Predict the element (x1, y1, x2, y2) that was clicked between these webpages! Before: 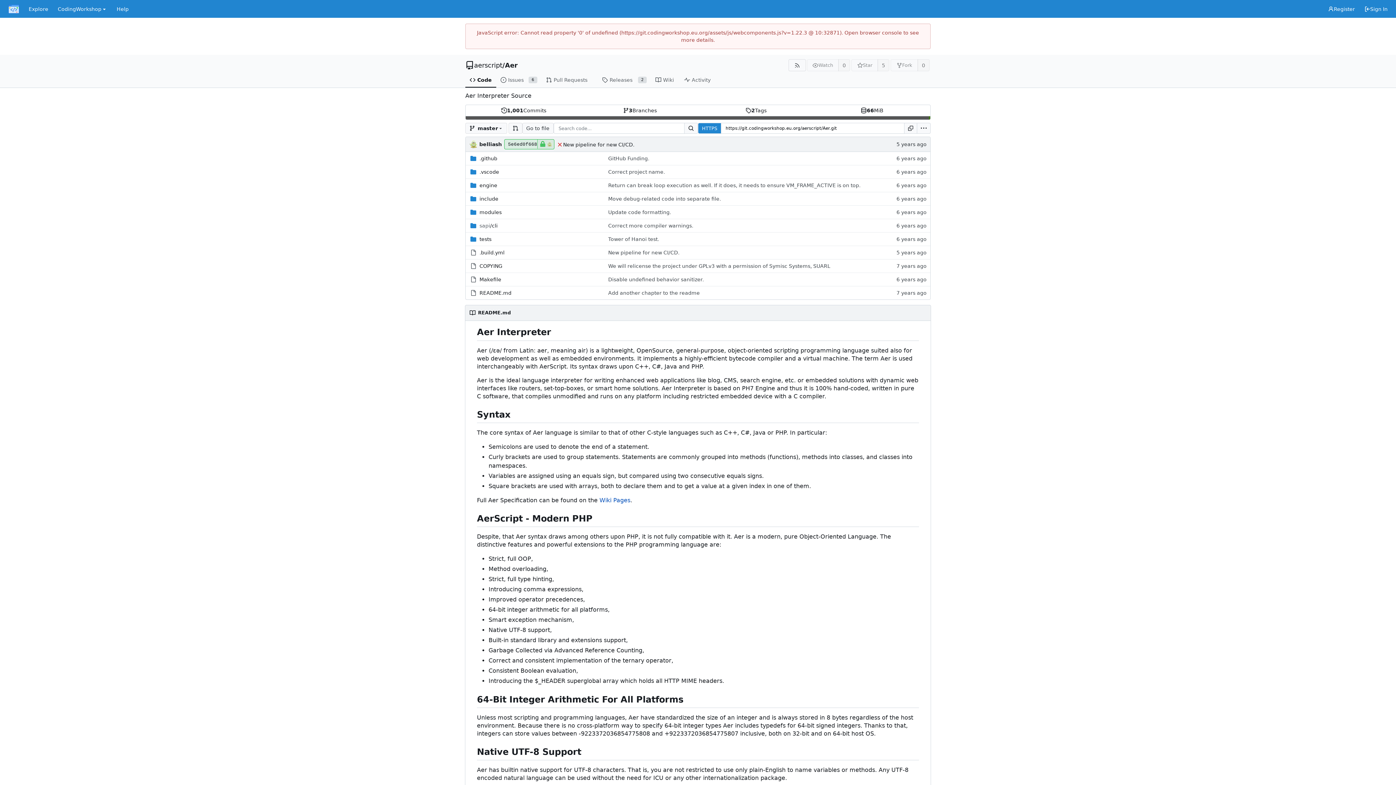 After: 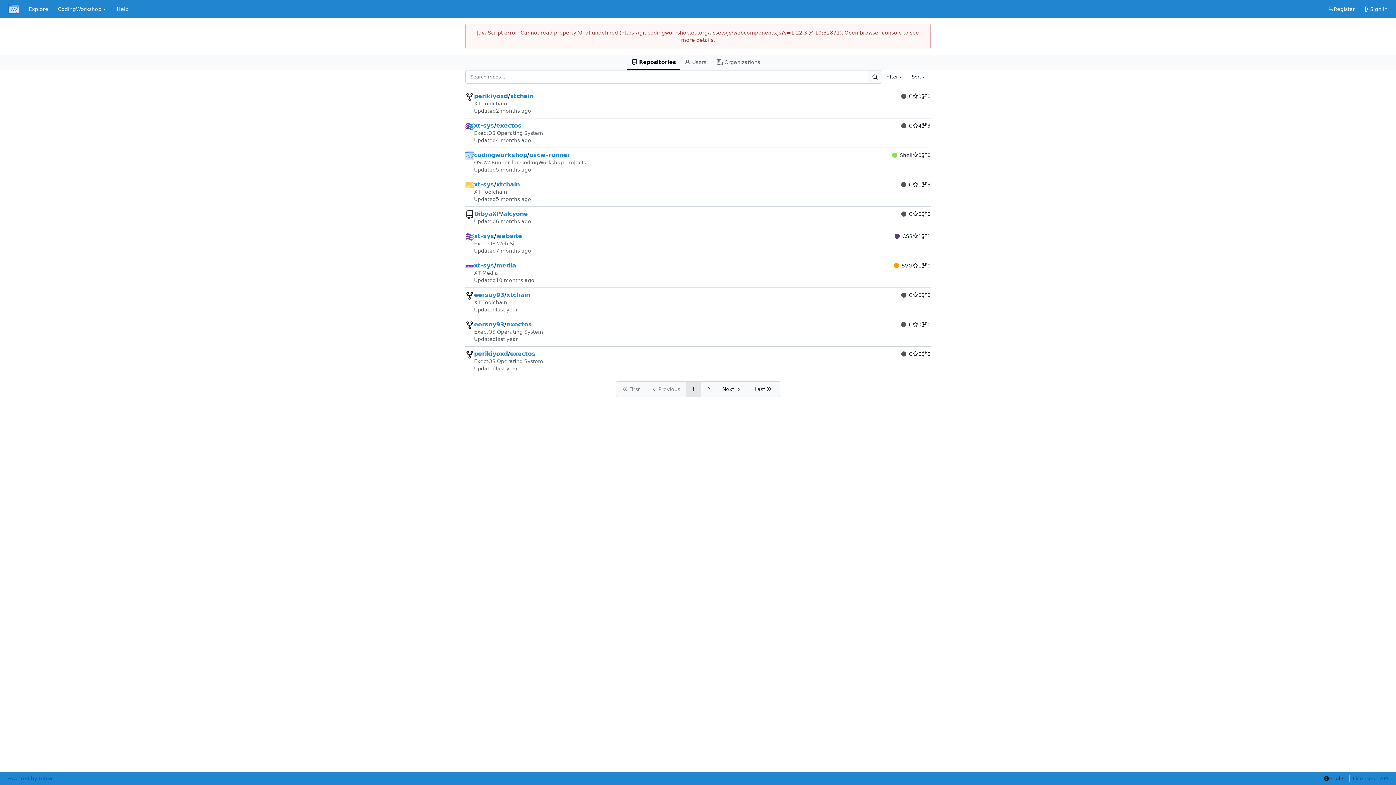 Action: bbox: (24, 2, 53, 15) label: Explore